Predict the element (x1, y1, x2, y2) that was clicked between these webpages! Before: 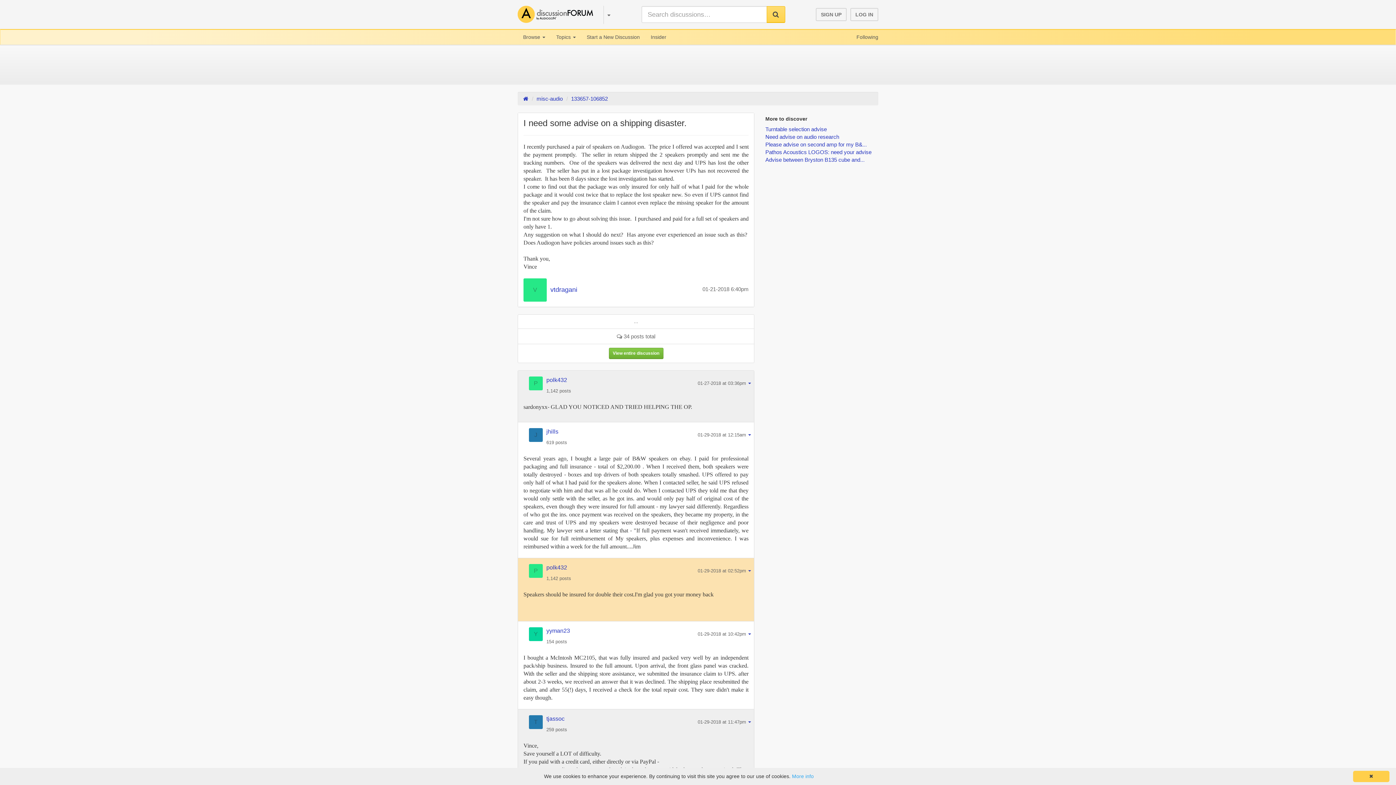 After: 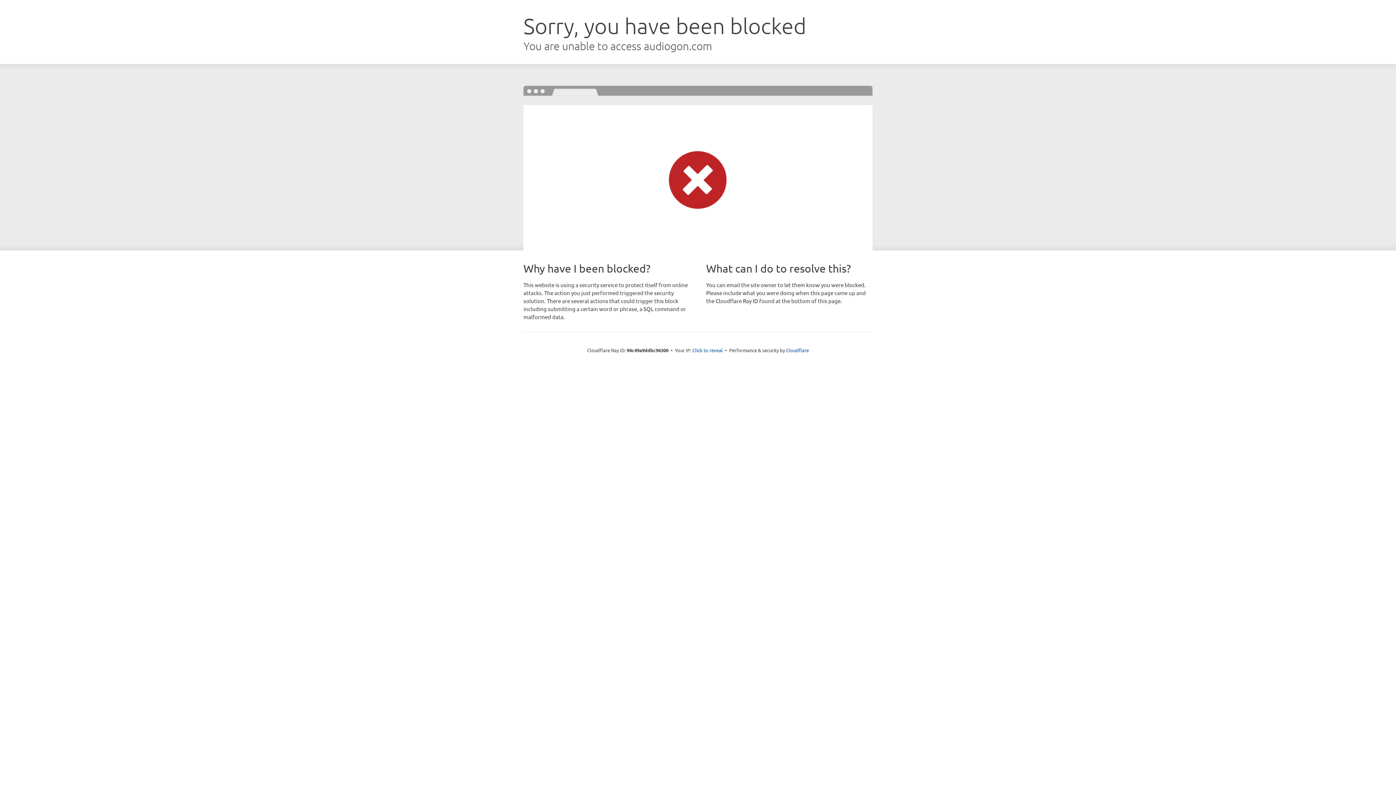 Action: label: Start a New Discussion bbox: (581, 29, 645, 44)